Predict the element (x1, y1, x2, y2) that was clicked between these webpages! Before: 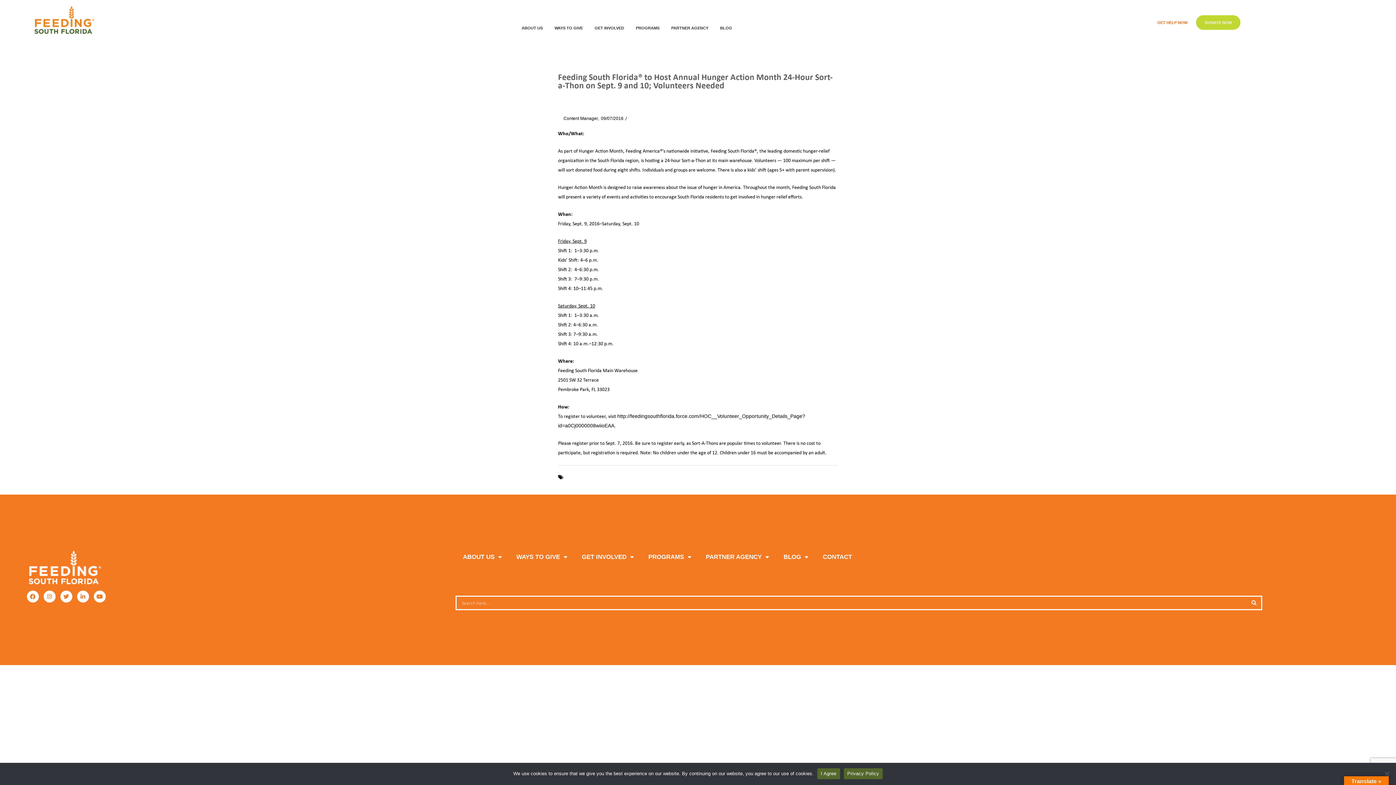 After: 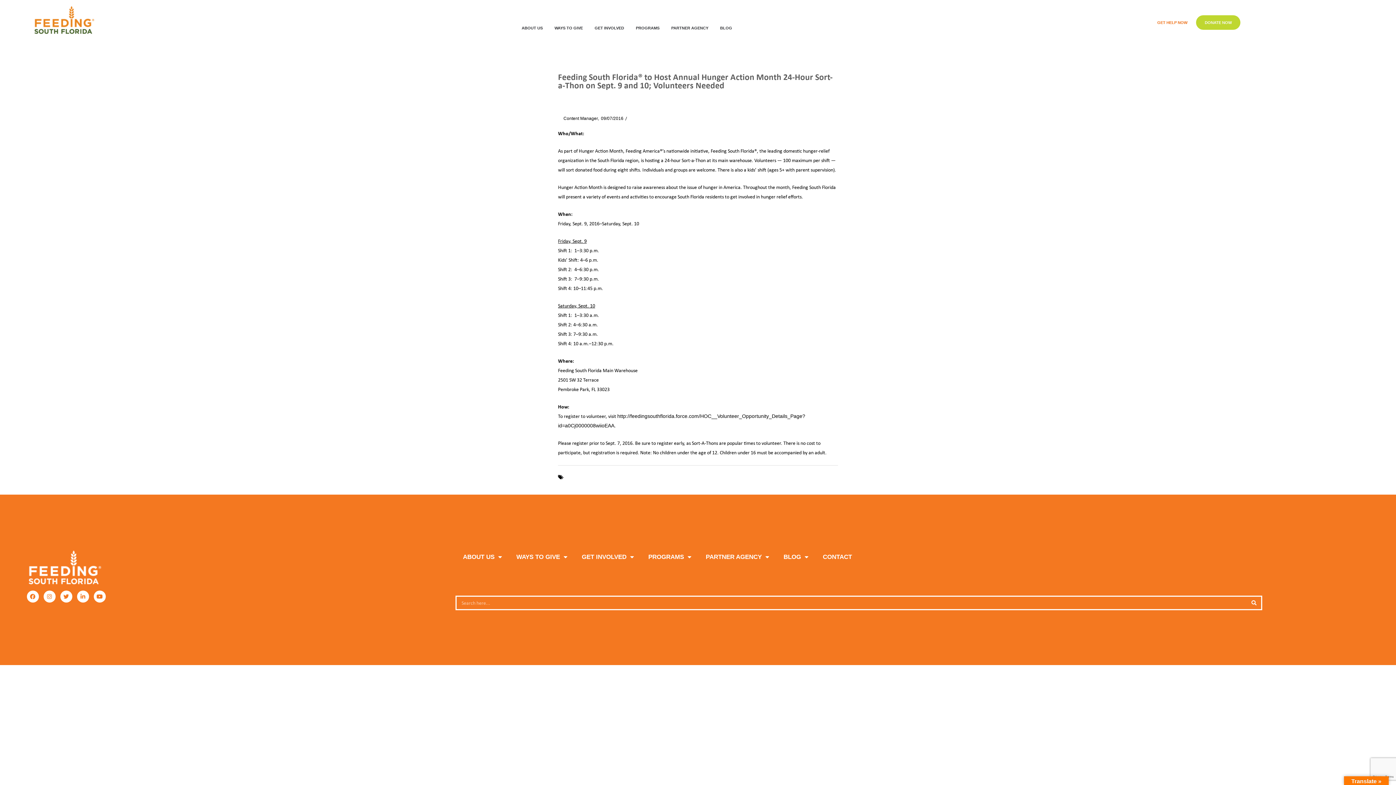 Action: bbox: (817, 768, 840, 779) label: I Agree